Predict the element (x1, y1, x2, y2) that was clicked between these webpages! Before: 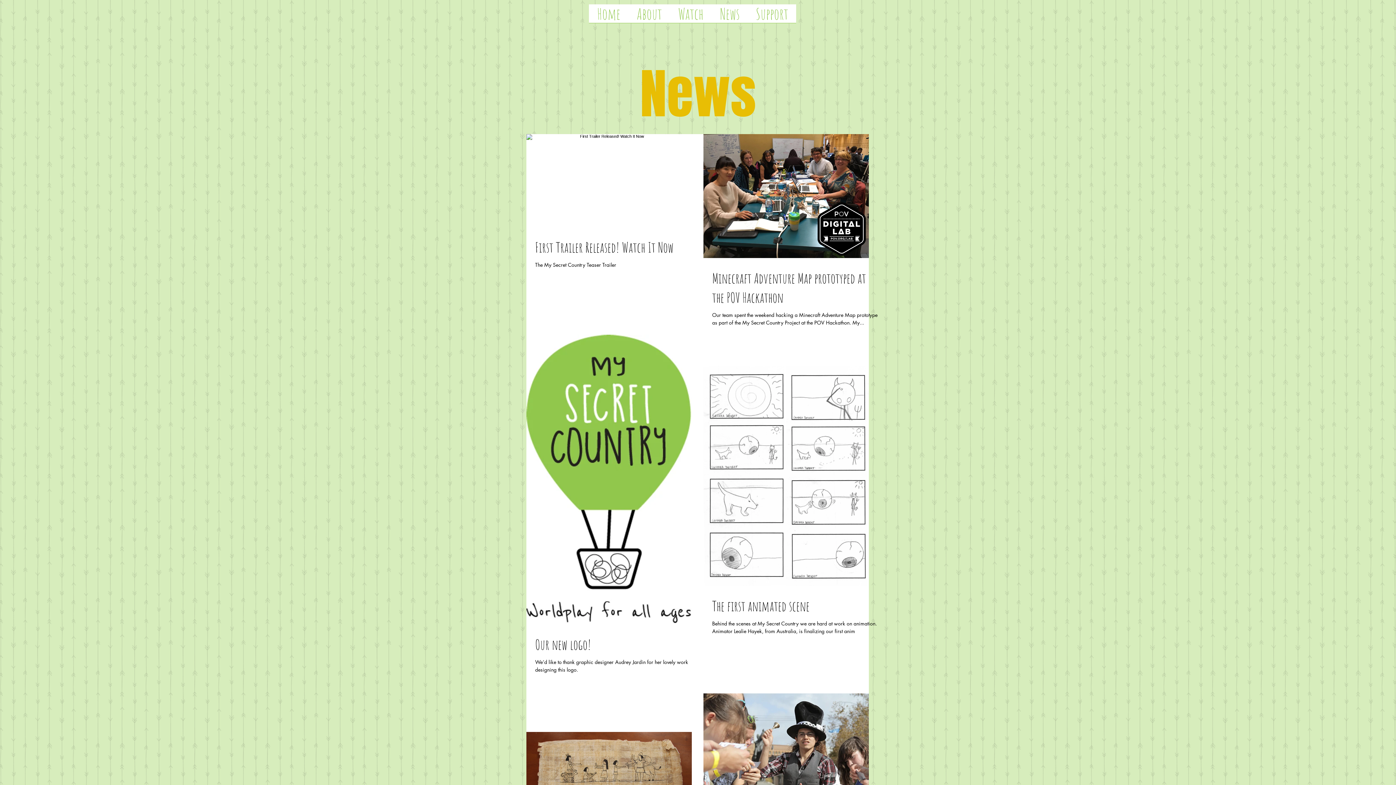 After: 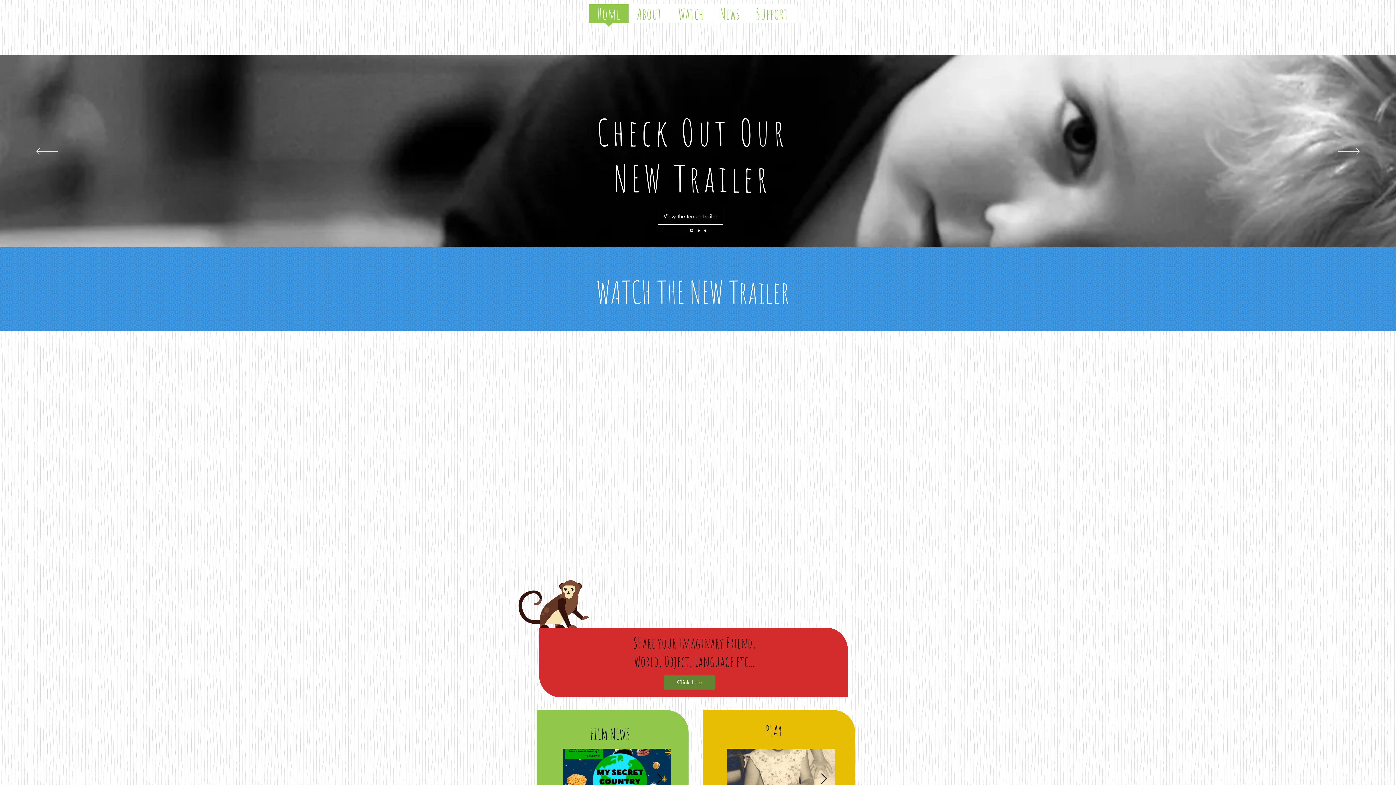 Action: label: Home bbox: (589, 4, 628, 27)